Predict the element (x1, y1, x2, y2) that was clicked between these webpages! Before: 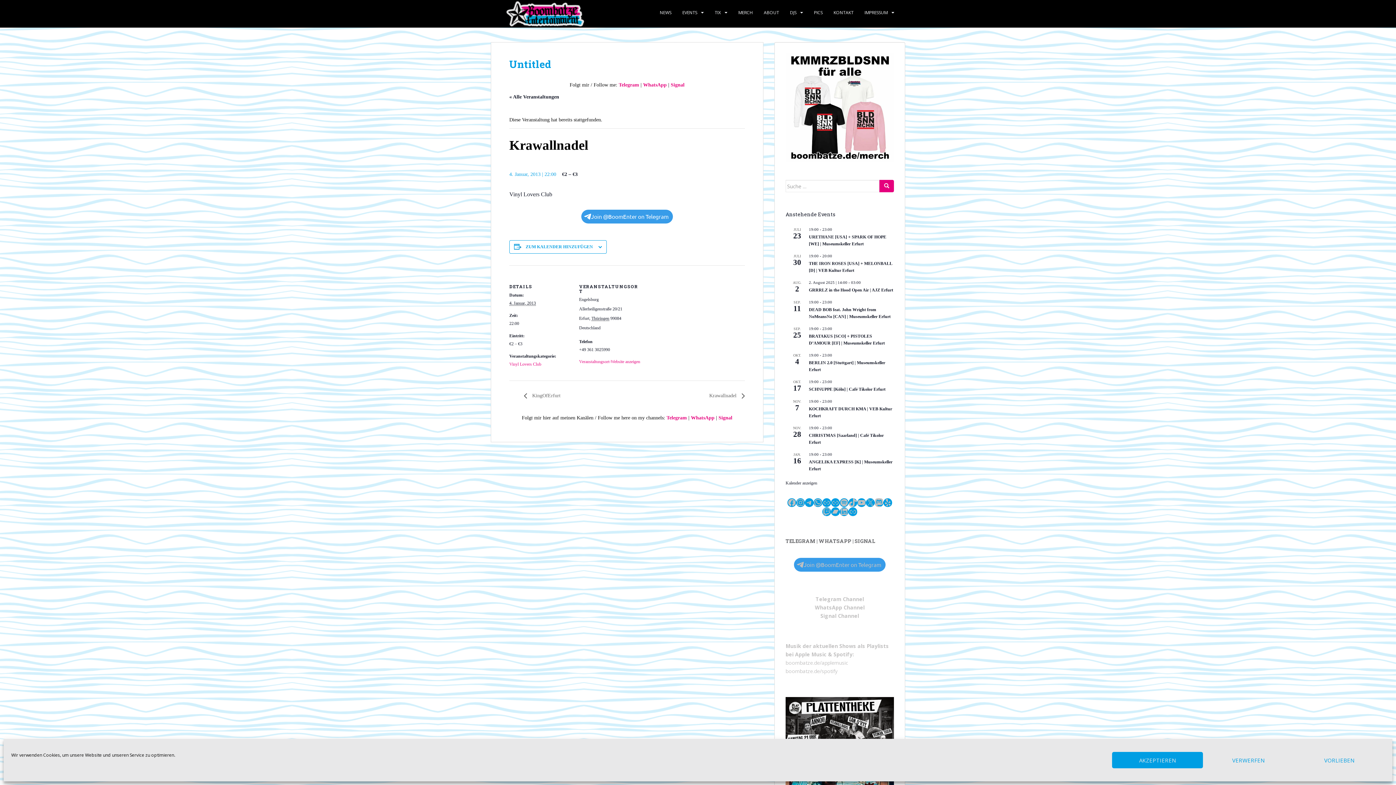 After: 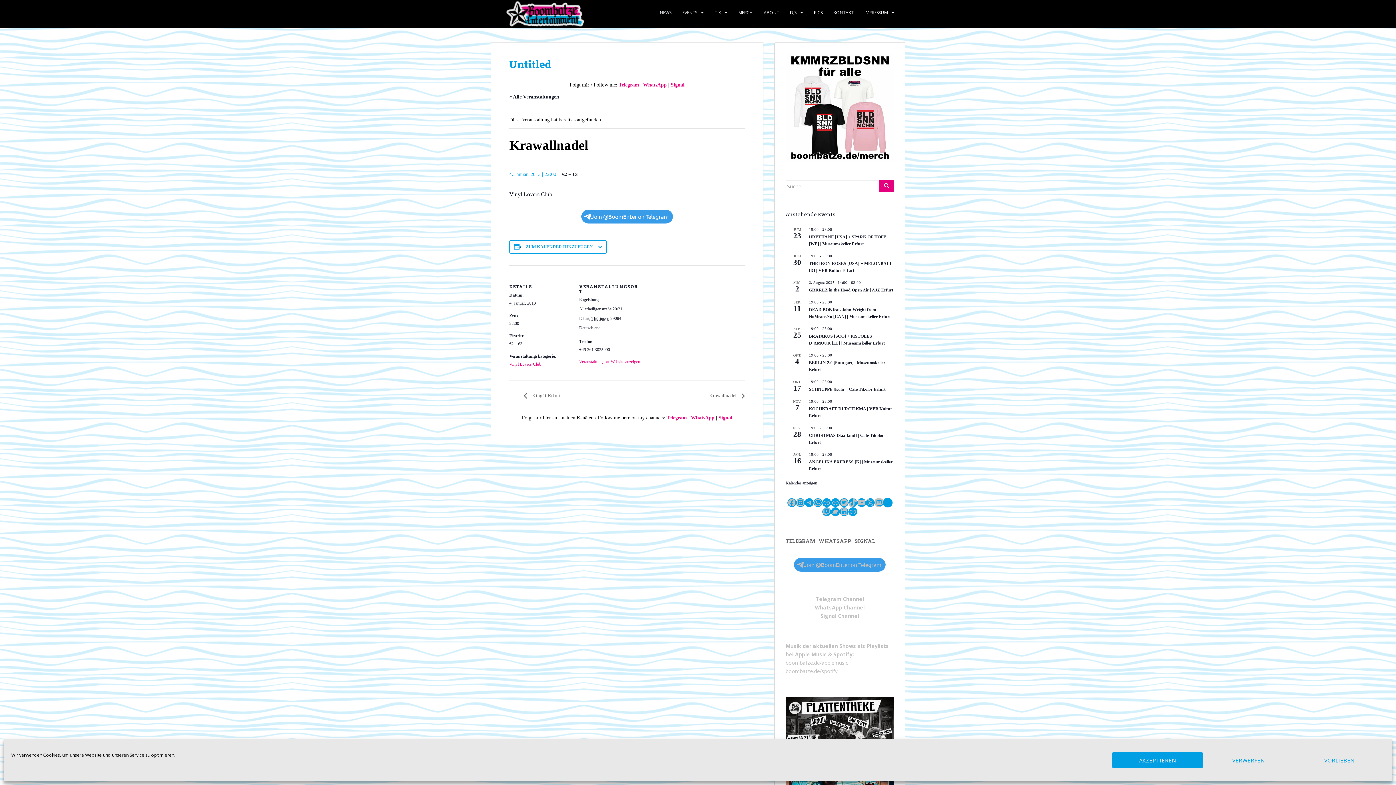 Action: label: Yelp bbox: (883, 498, 892, 507)